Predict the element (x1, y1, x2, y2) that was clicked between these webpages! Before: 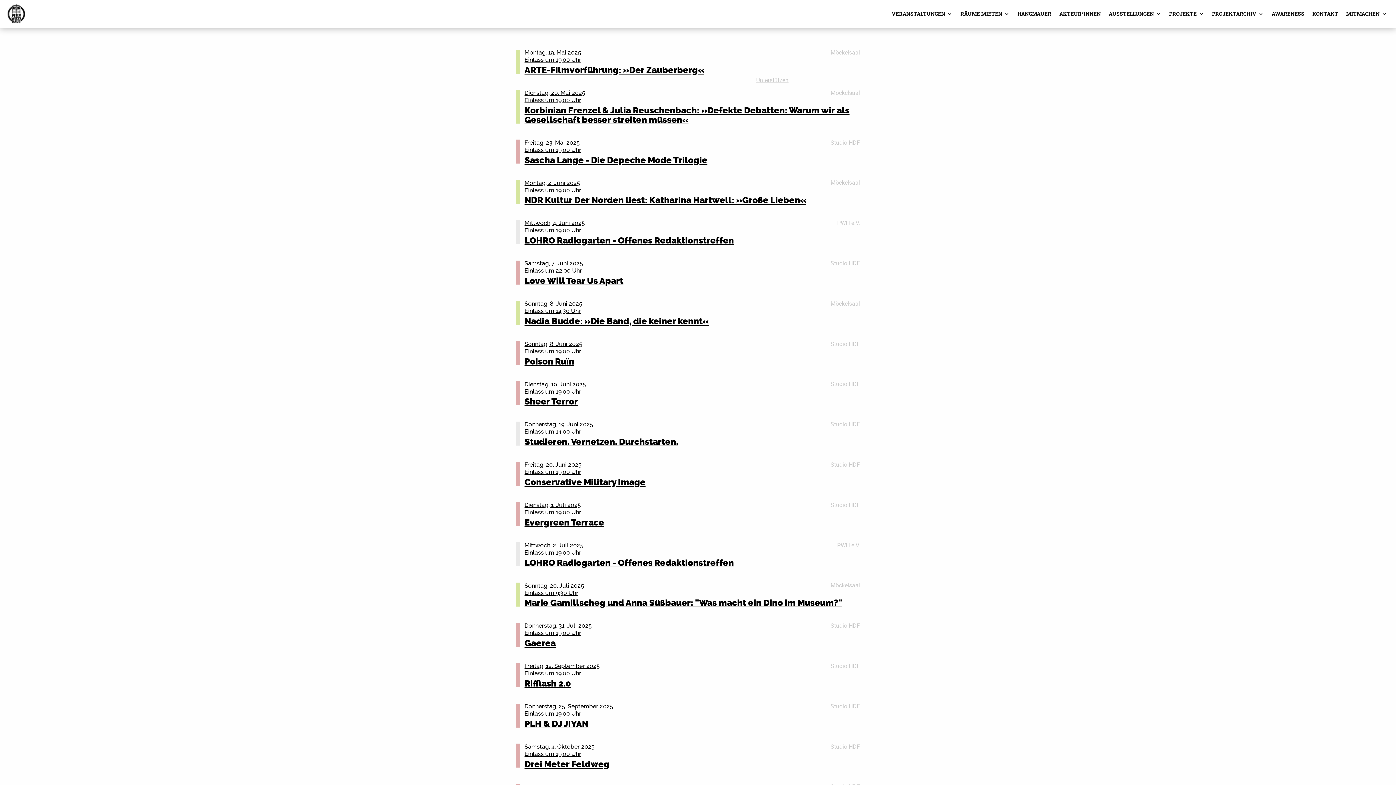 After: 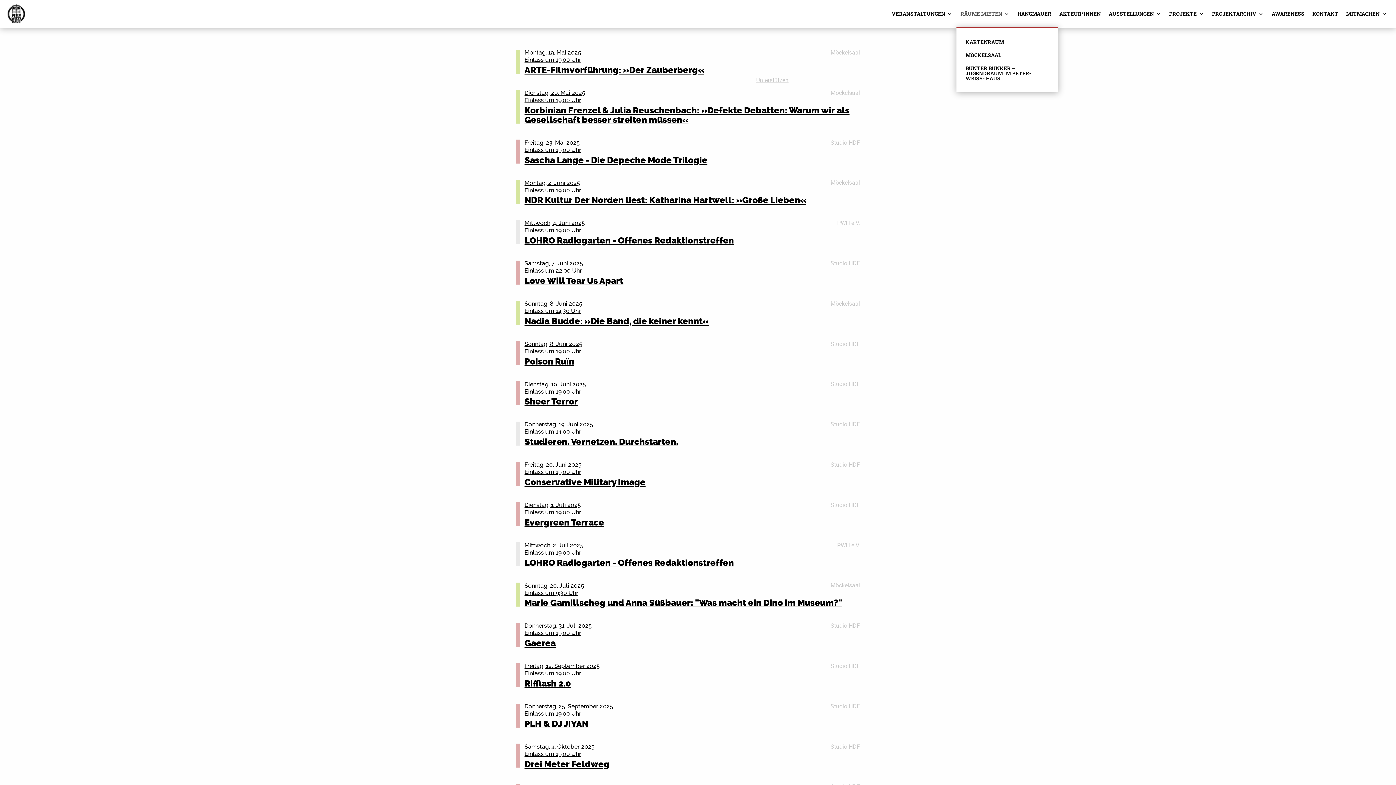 Action: bbox: (960, 0, 1009, 27) label: RÄUME MIETEN